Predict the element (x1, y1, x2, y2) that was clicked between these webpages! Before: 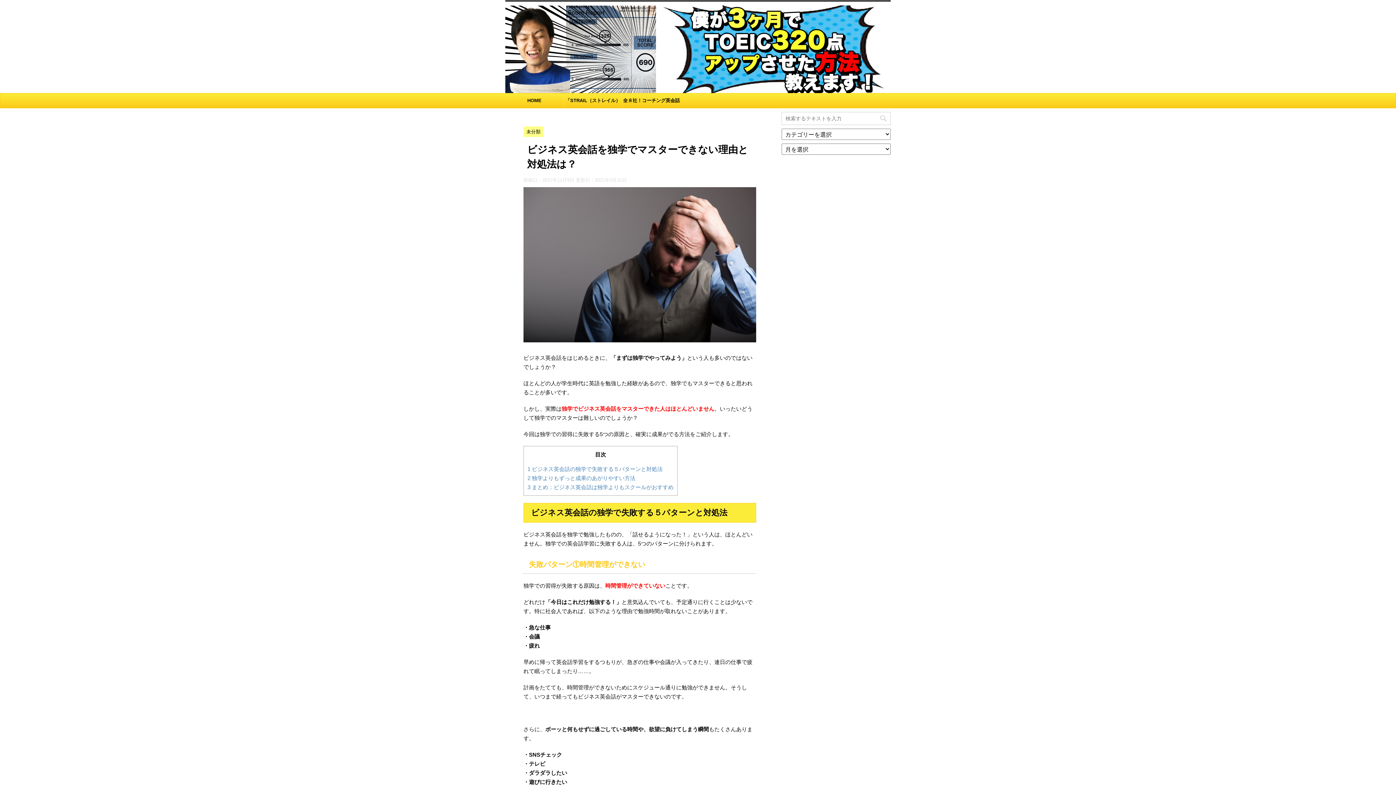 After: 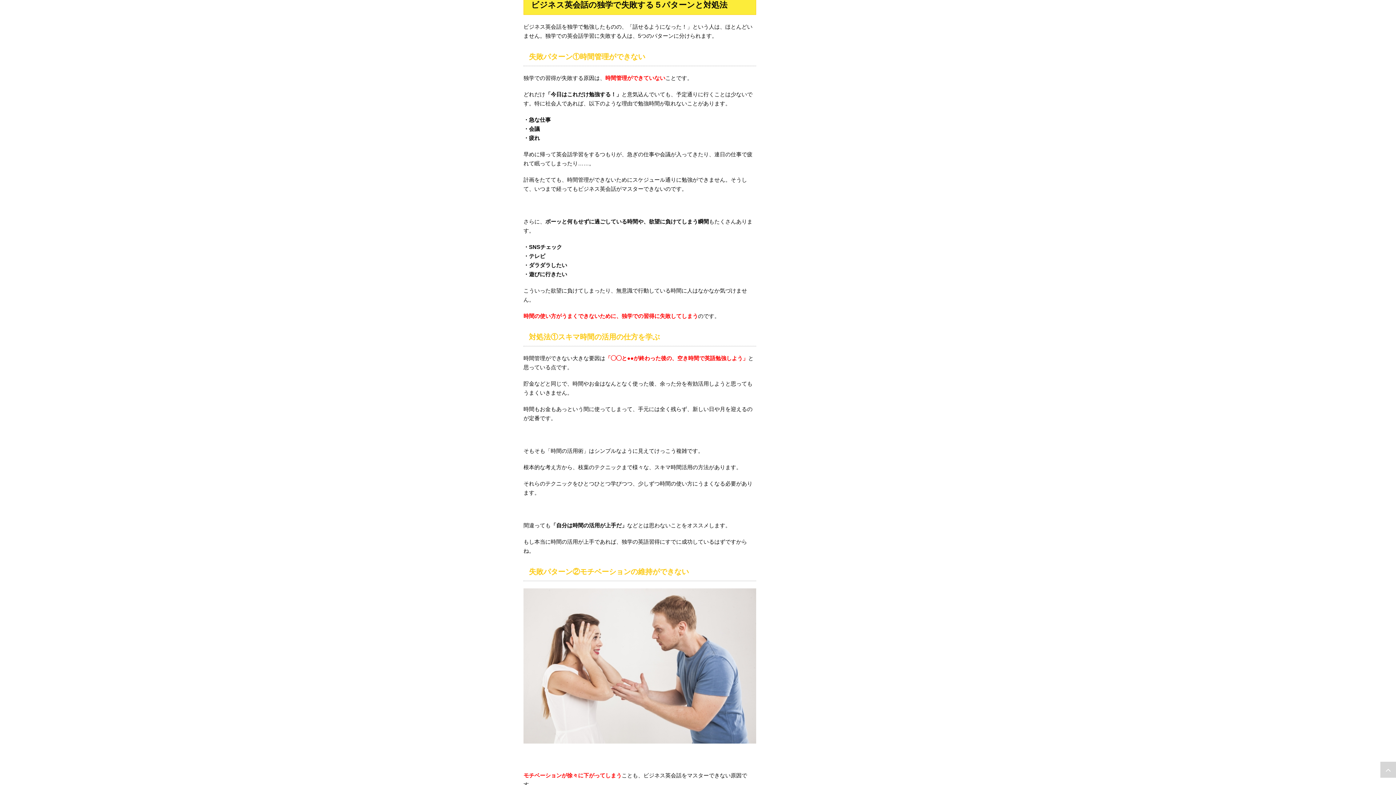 Action: bbox: (527, 466, 662, 472) label: 1 ビジネス英会話の独学で失敗する５パターンと対処法